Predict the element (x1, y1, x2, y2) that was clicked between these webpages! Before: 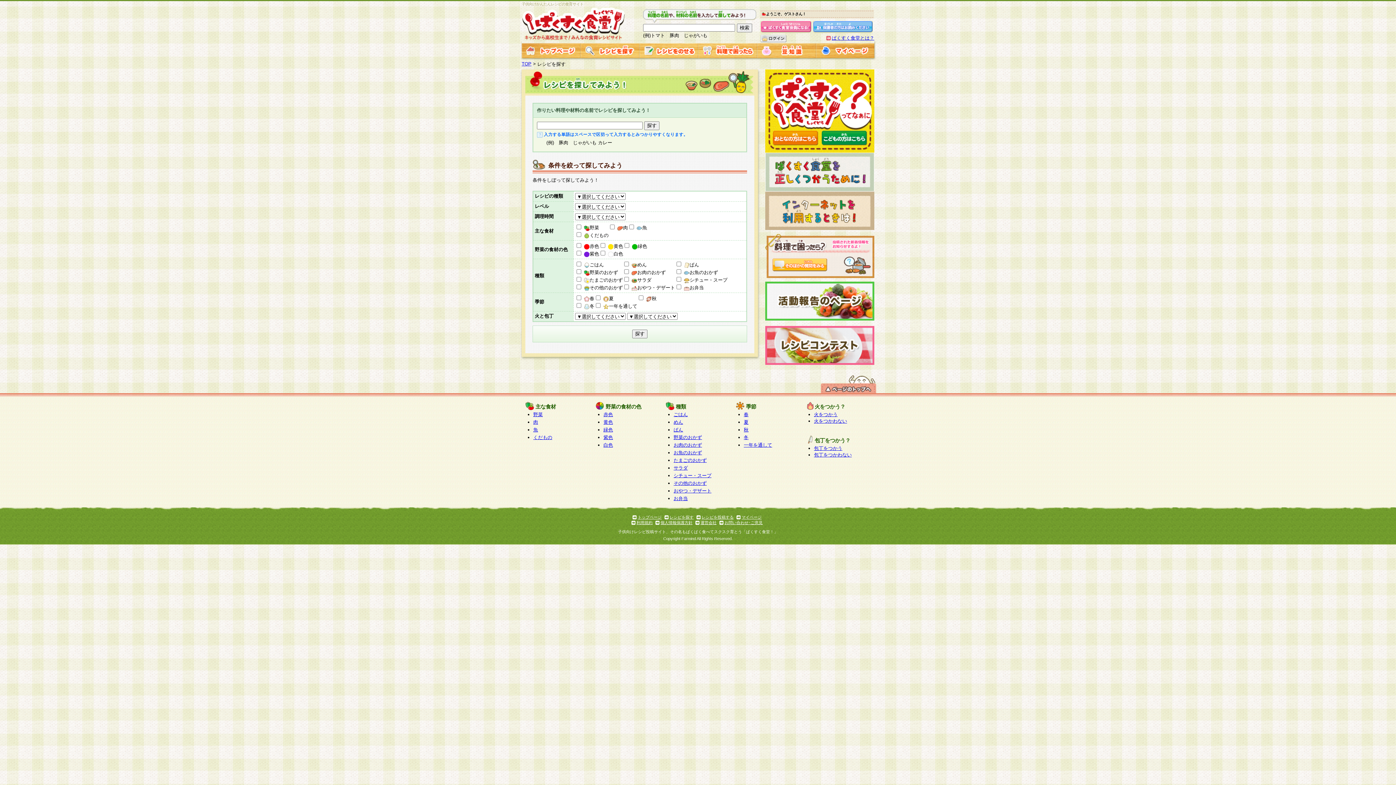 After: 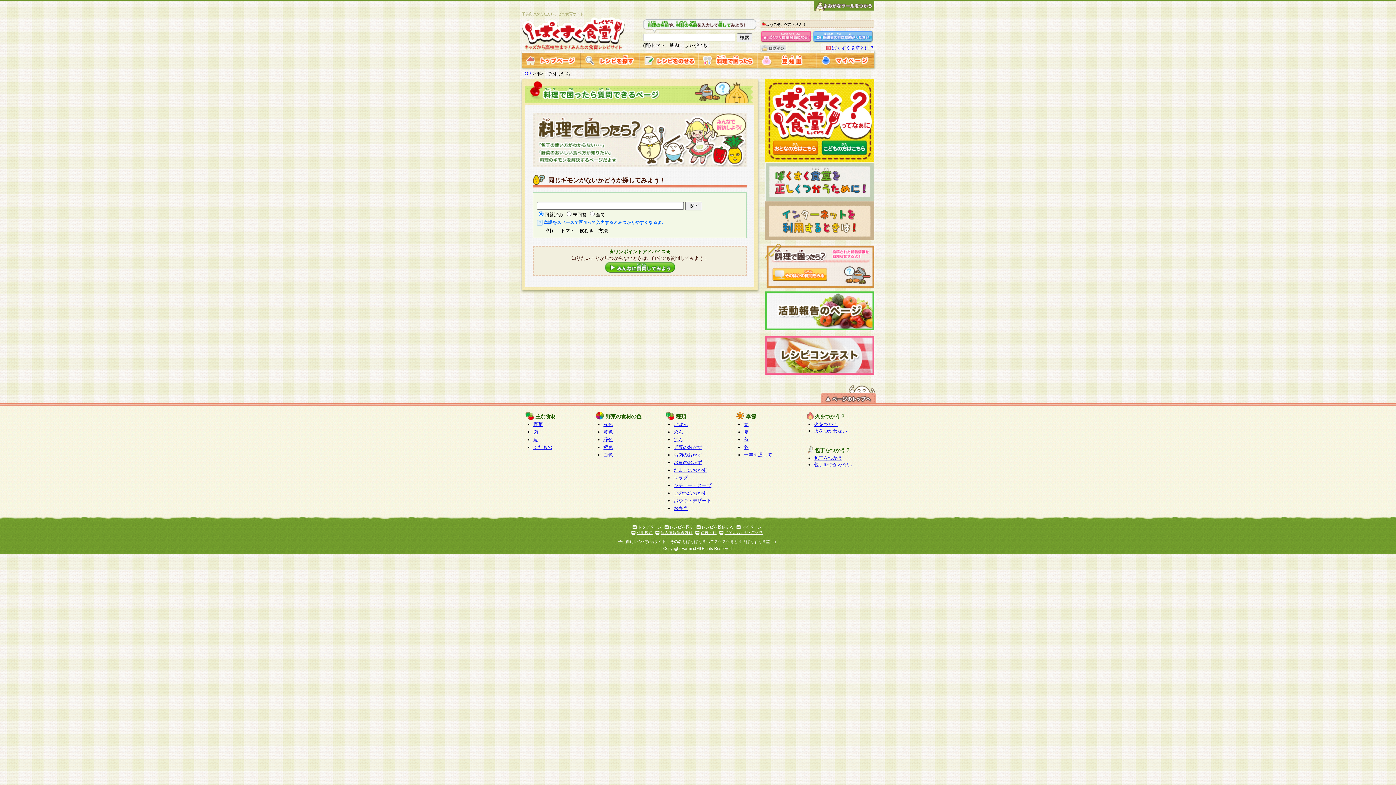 Action: bbox: (772, 266, 827, 272)